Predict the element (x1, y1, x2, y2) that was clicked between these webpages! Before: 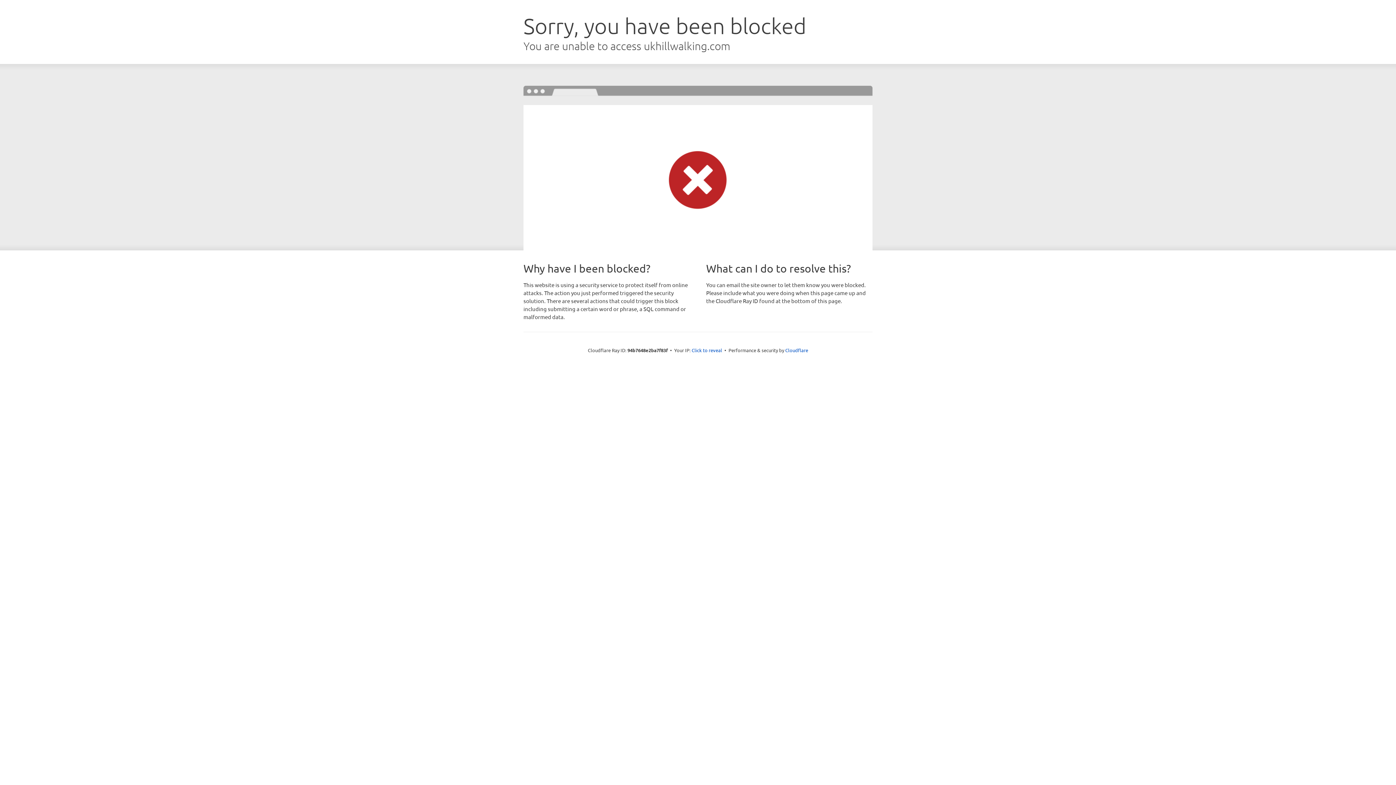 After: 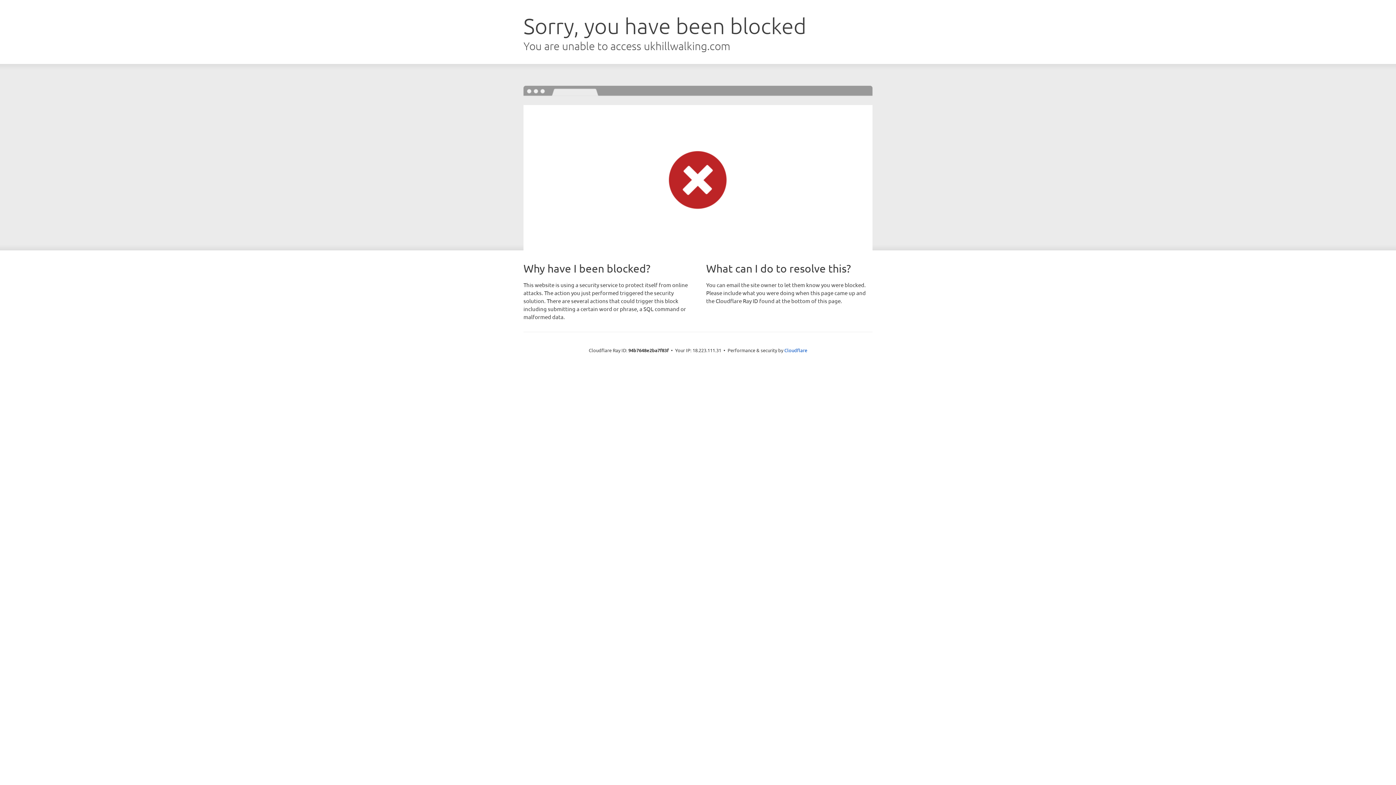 Action: bbox: (691, 346, 722, 353) label: Click to reveal